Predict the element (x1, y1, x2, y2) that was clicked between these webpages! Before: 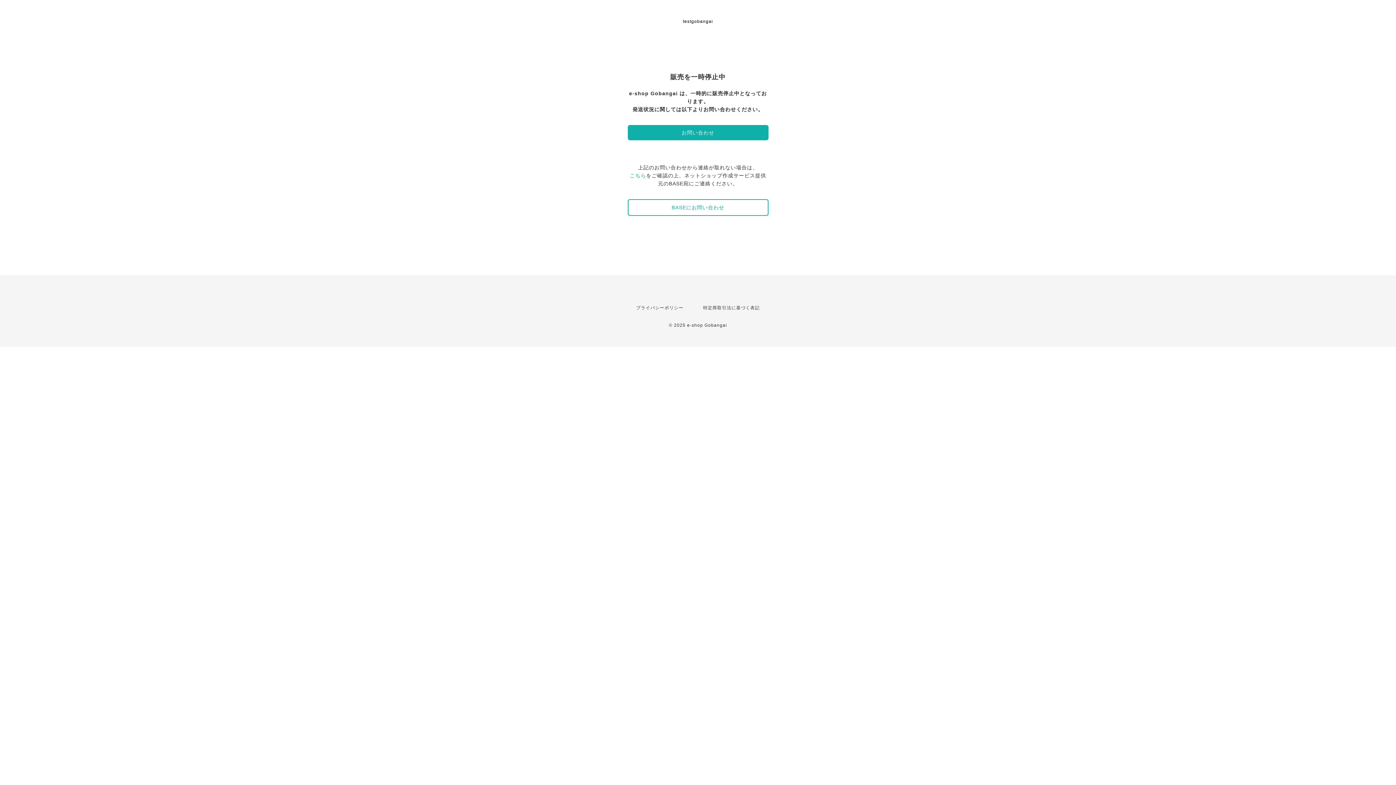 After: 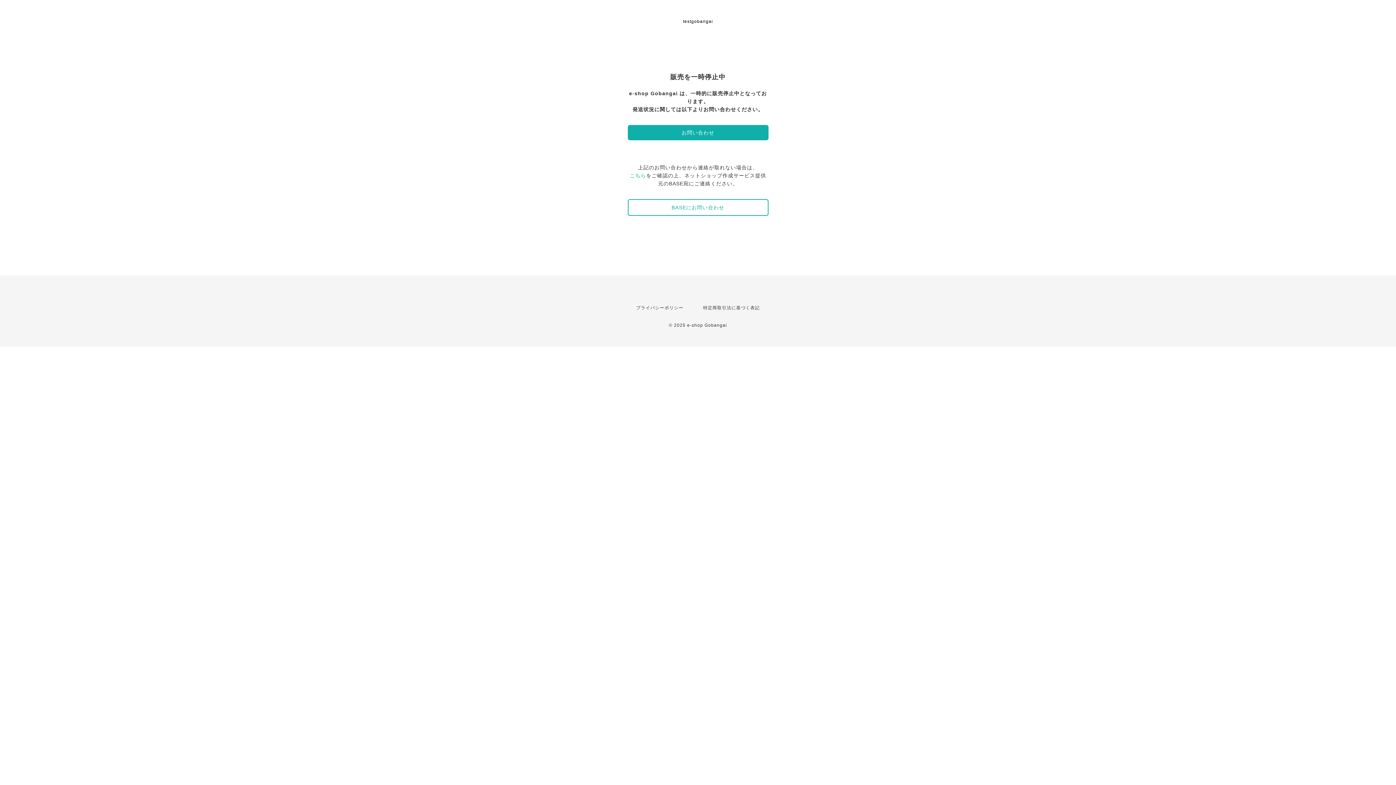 Action: bbox: (630, 172, 646, 178) label: こちら